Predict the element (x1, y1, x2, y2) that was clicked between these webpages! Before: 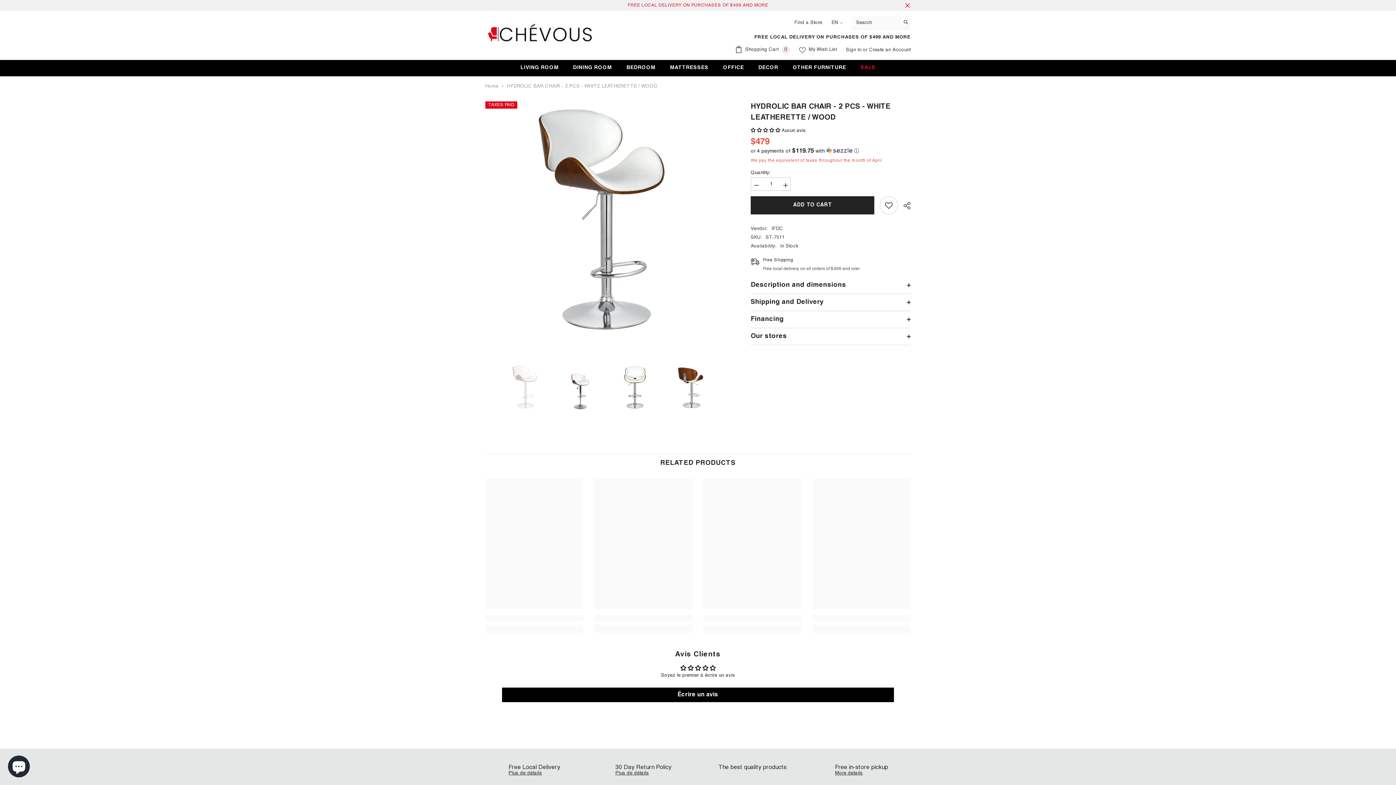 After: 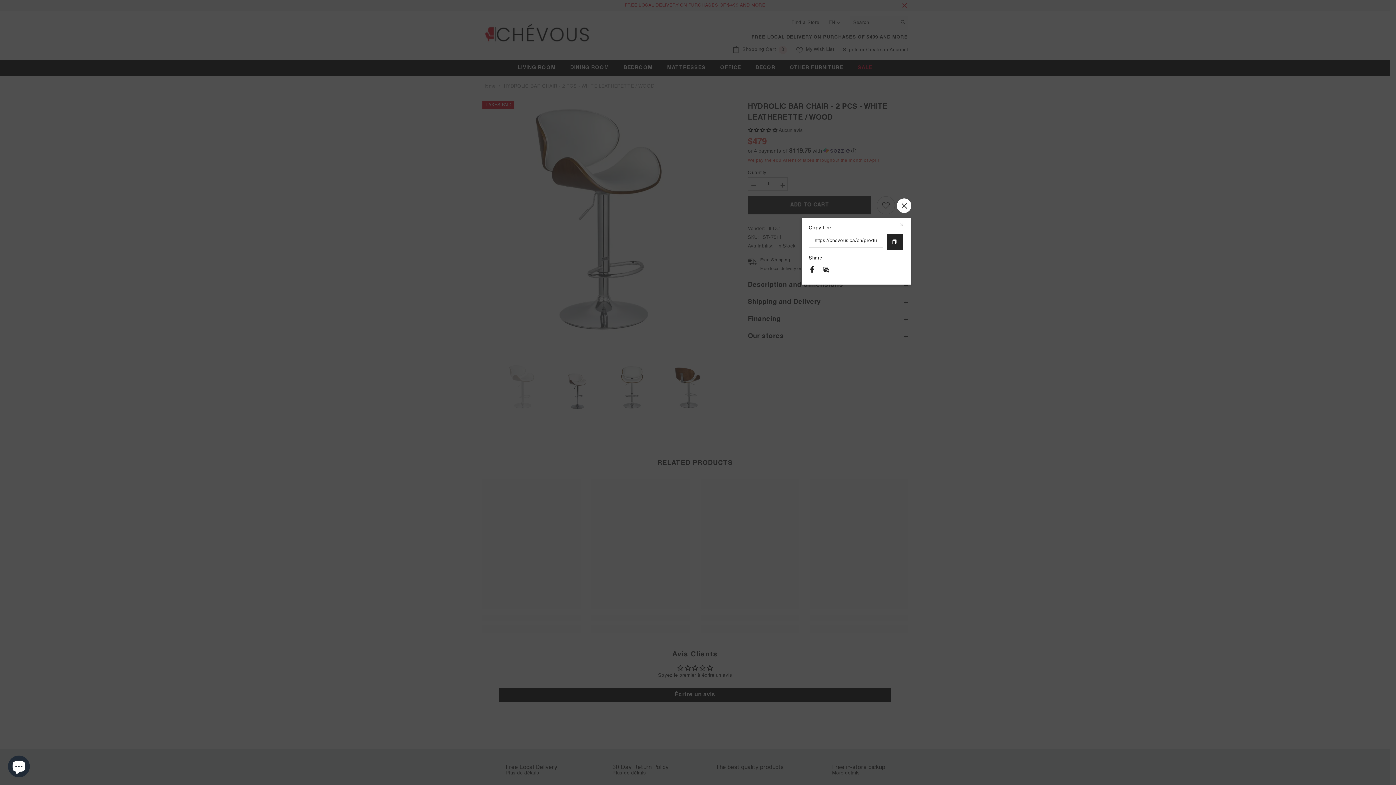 Action: label:  SHARE bbox: (898, 197, 910, 214)